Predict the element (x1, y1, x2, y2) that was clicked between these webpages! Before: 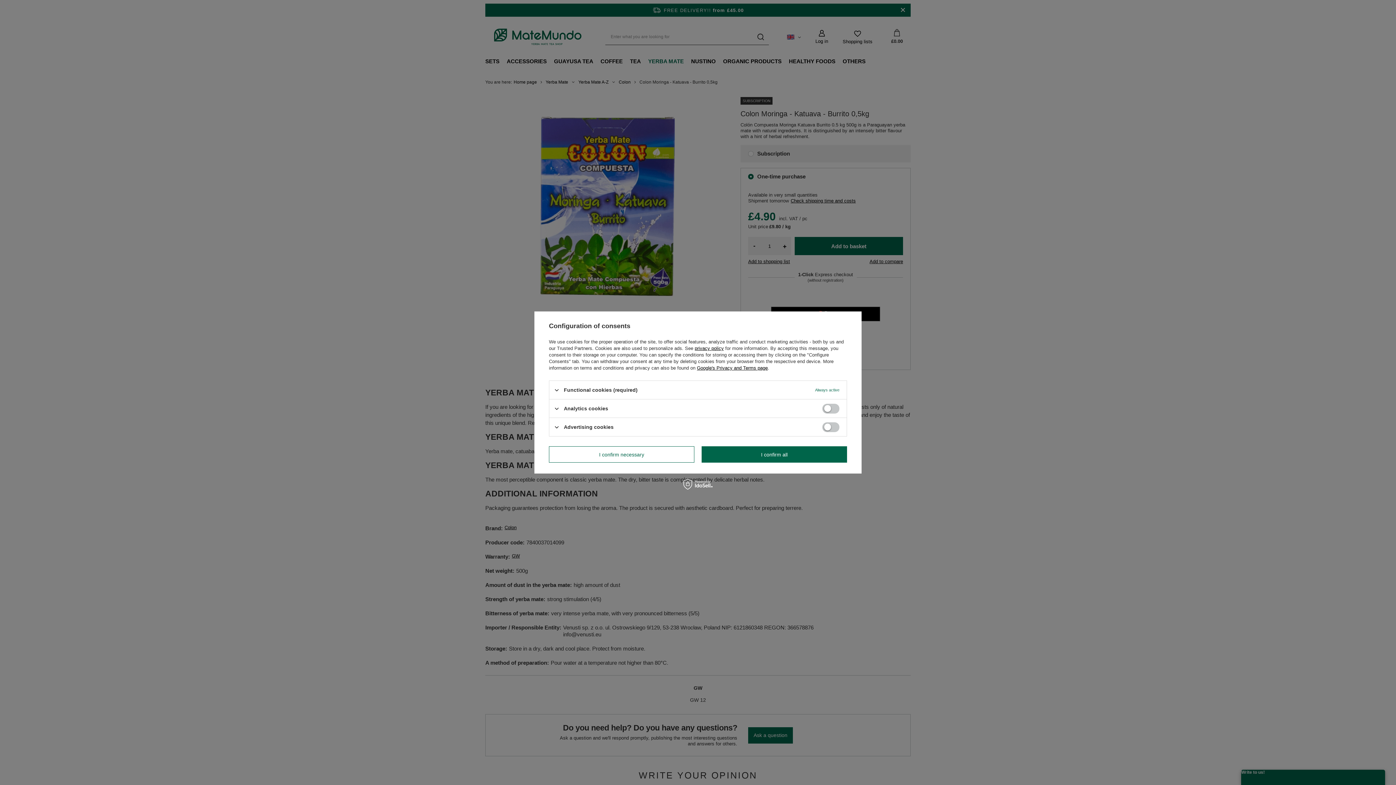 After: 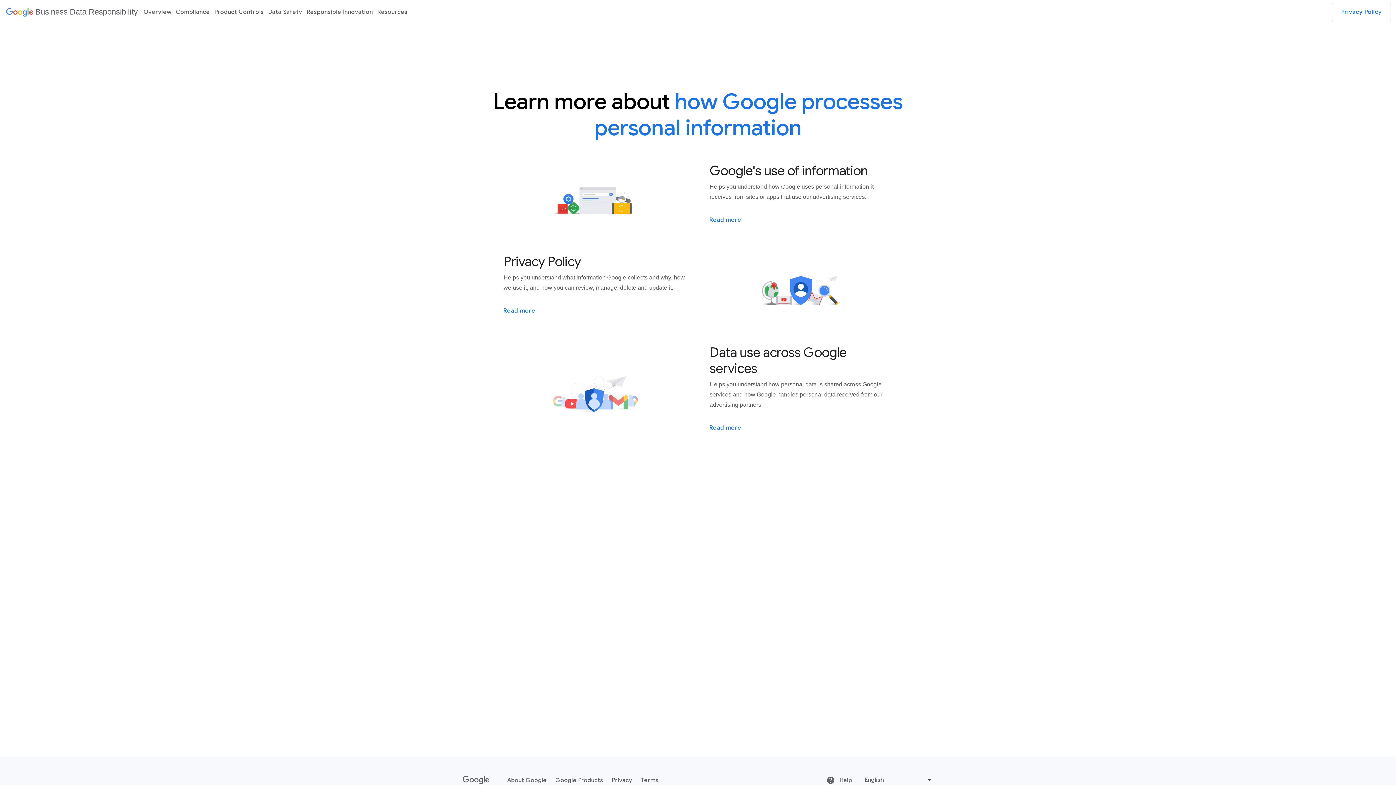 Action: label: Google's Privacy and Terms page bbox: (697, 365, 768, 370)